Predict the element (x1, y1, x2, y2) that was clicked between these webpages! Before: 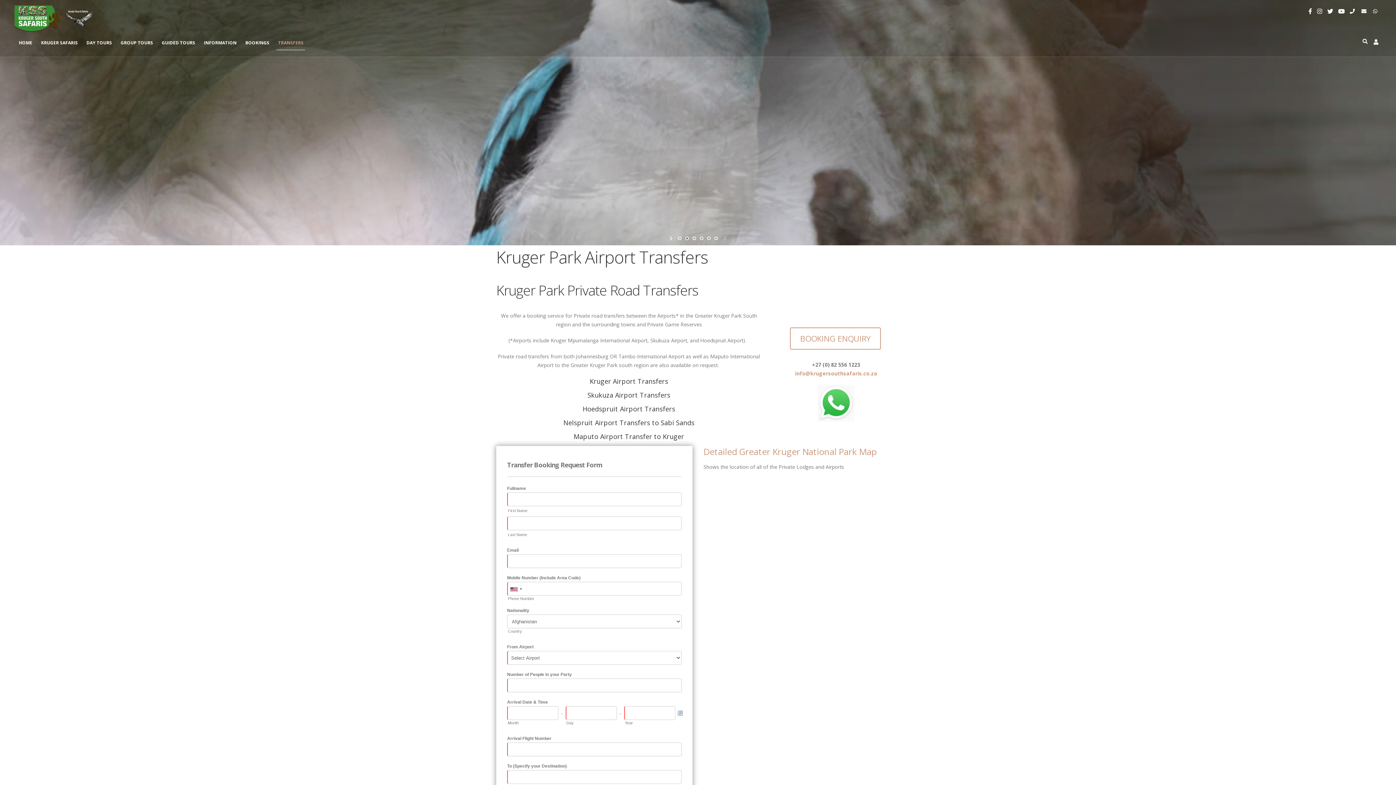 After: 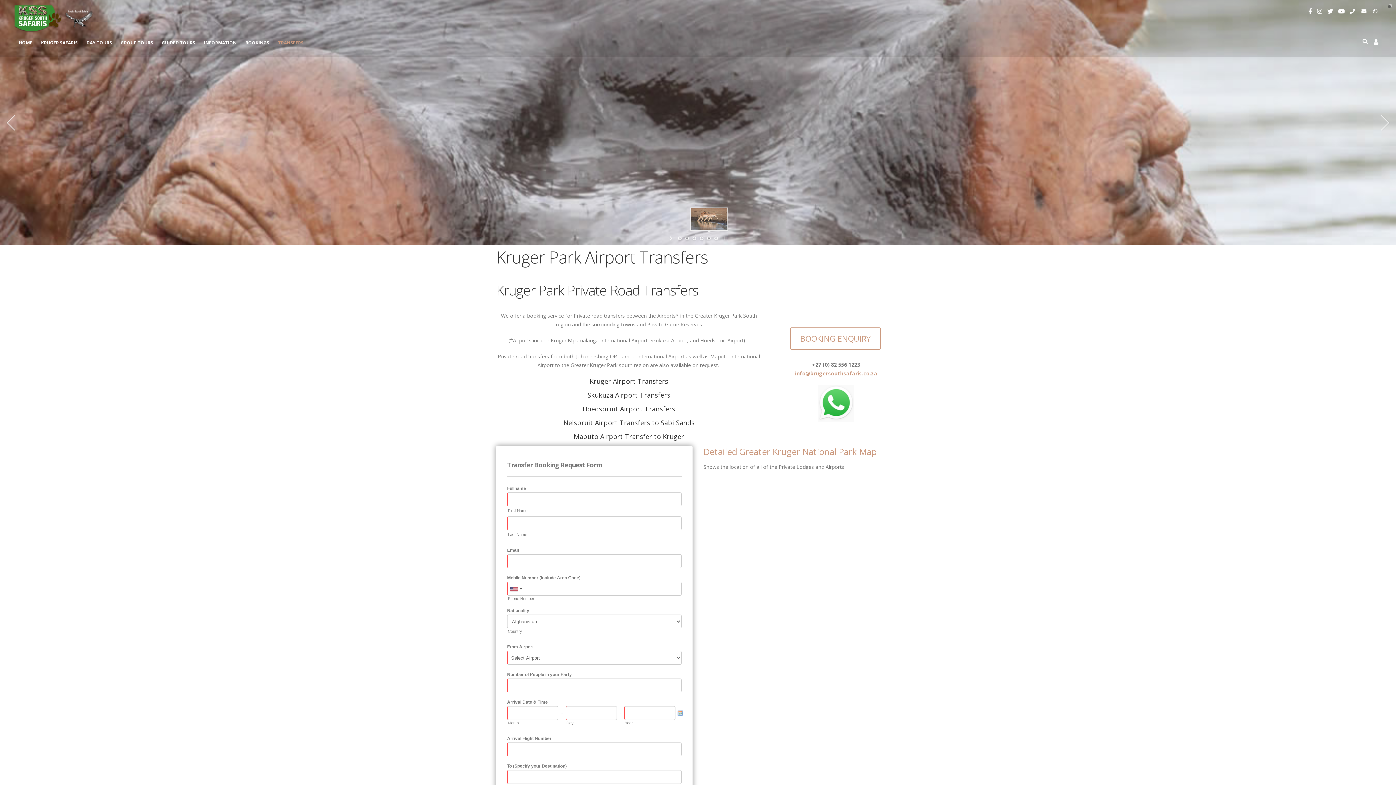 Action: label: 5 bbox: (705, 234, 712, 242)